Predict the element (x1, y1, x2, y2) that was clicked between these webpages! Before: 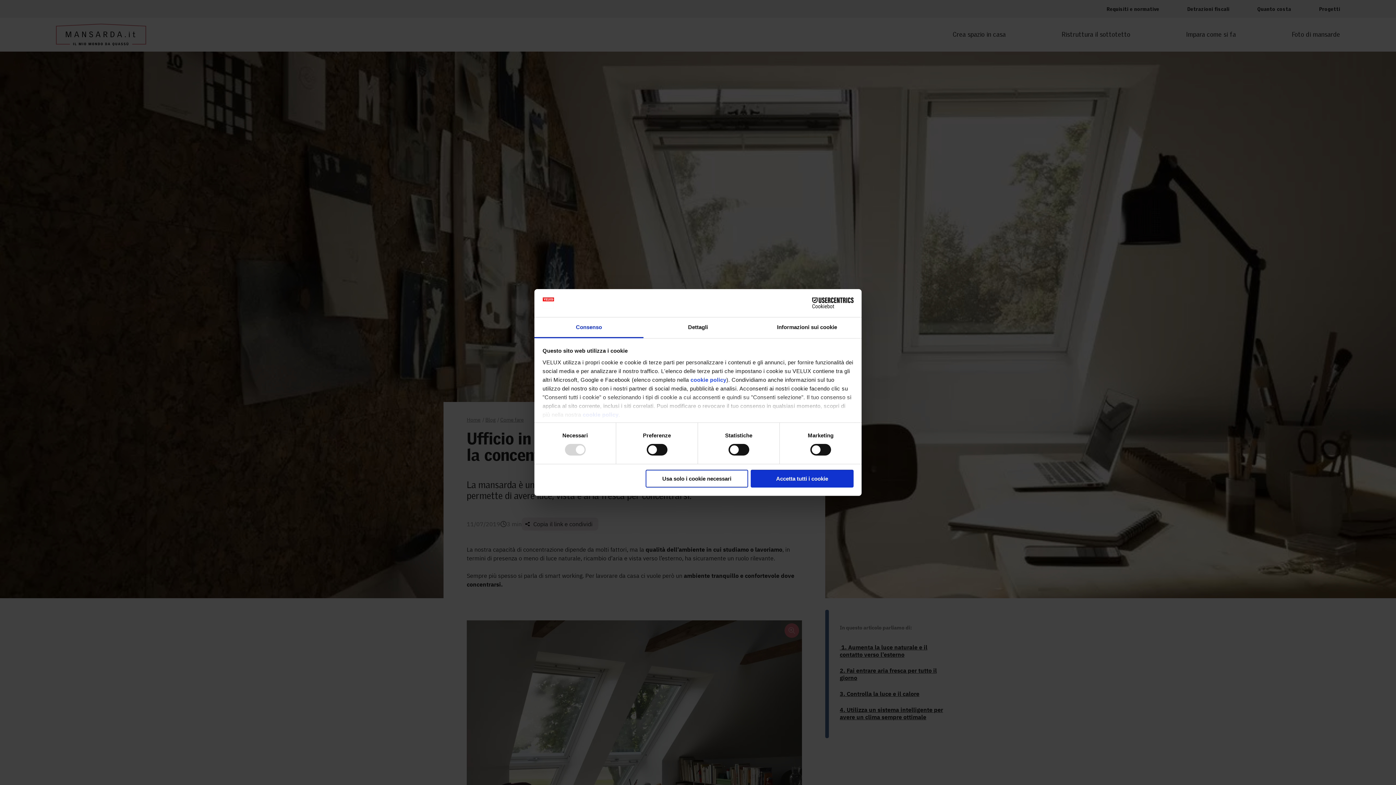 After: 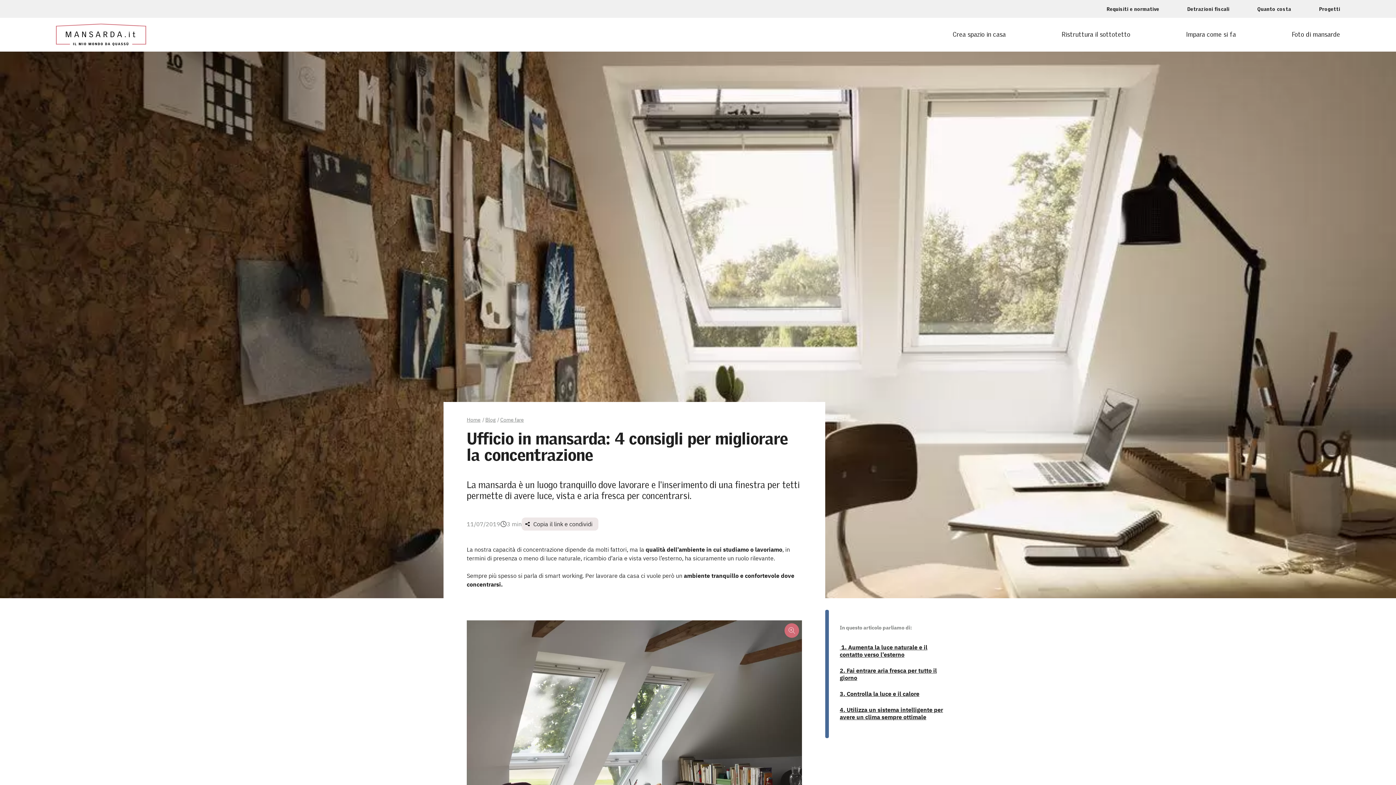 Action: label: Usa solo i cookie necessari bbox: (645, 469, 748, 487)